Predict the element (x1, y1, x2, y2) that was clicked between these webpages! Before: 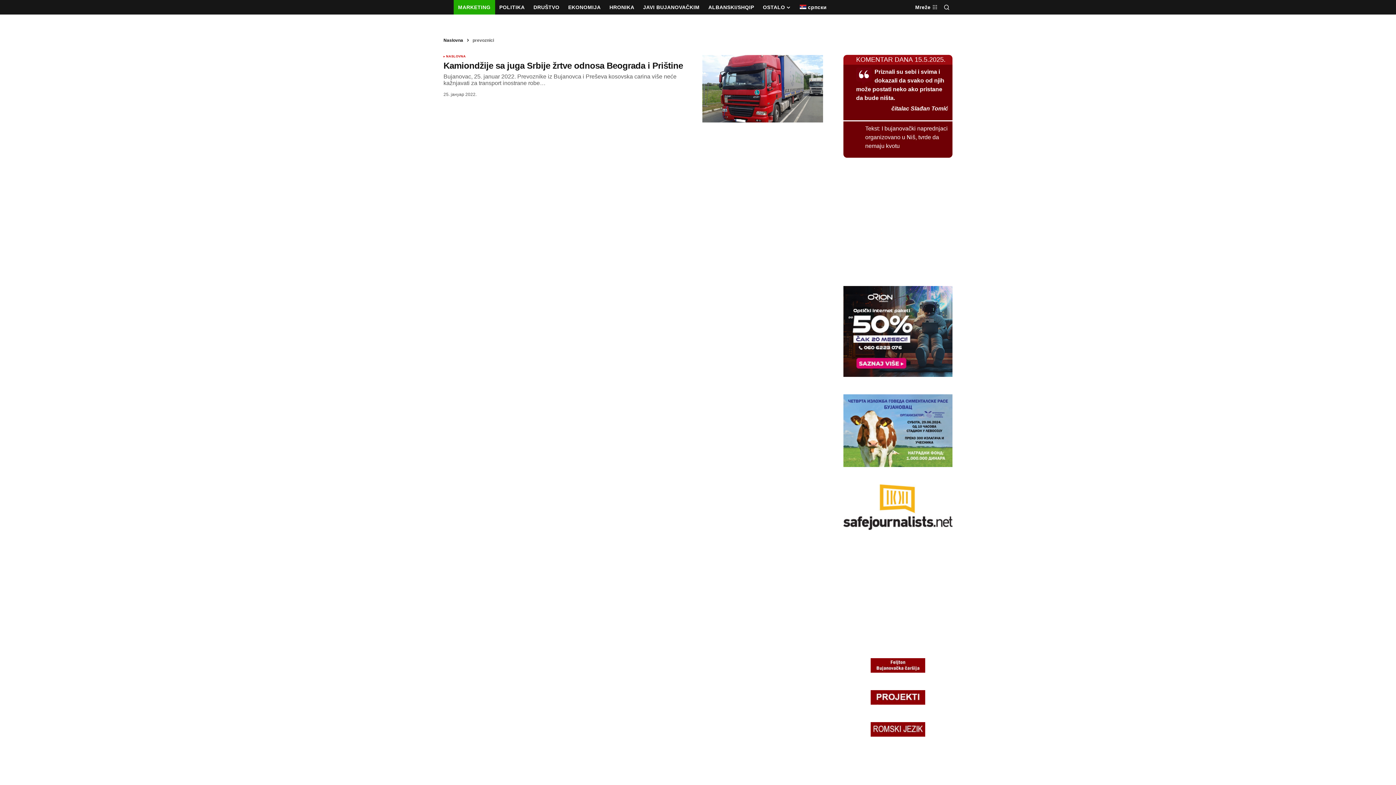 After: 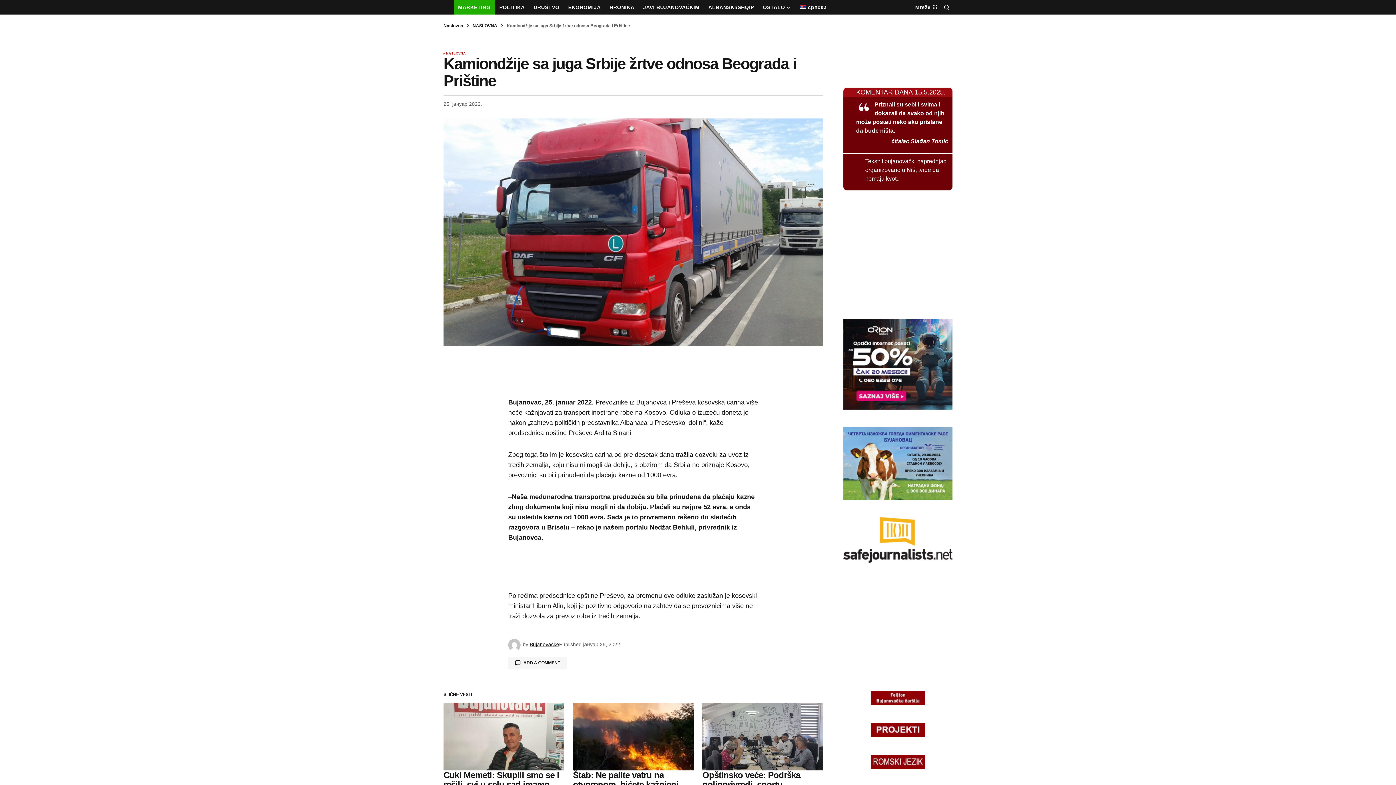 Action: bbox: (702, 55, 823, 122)